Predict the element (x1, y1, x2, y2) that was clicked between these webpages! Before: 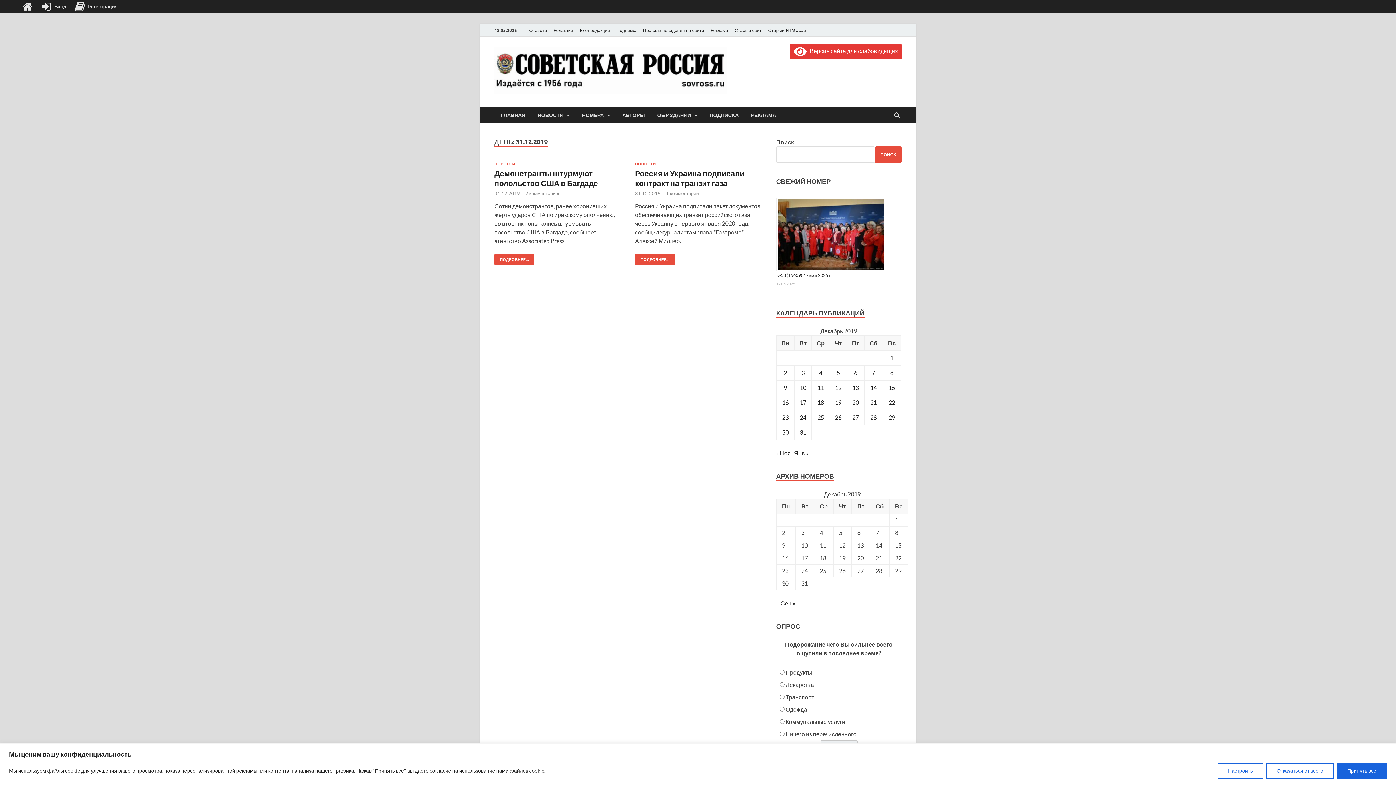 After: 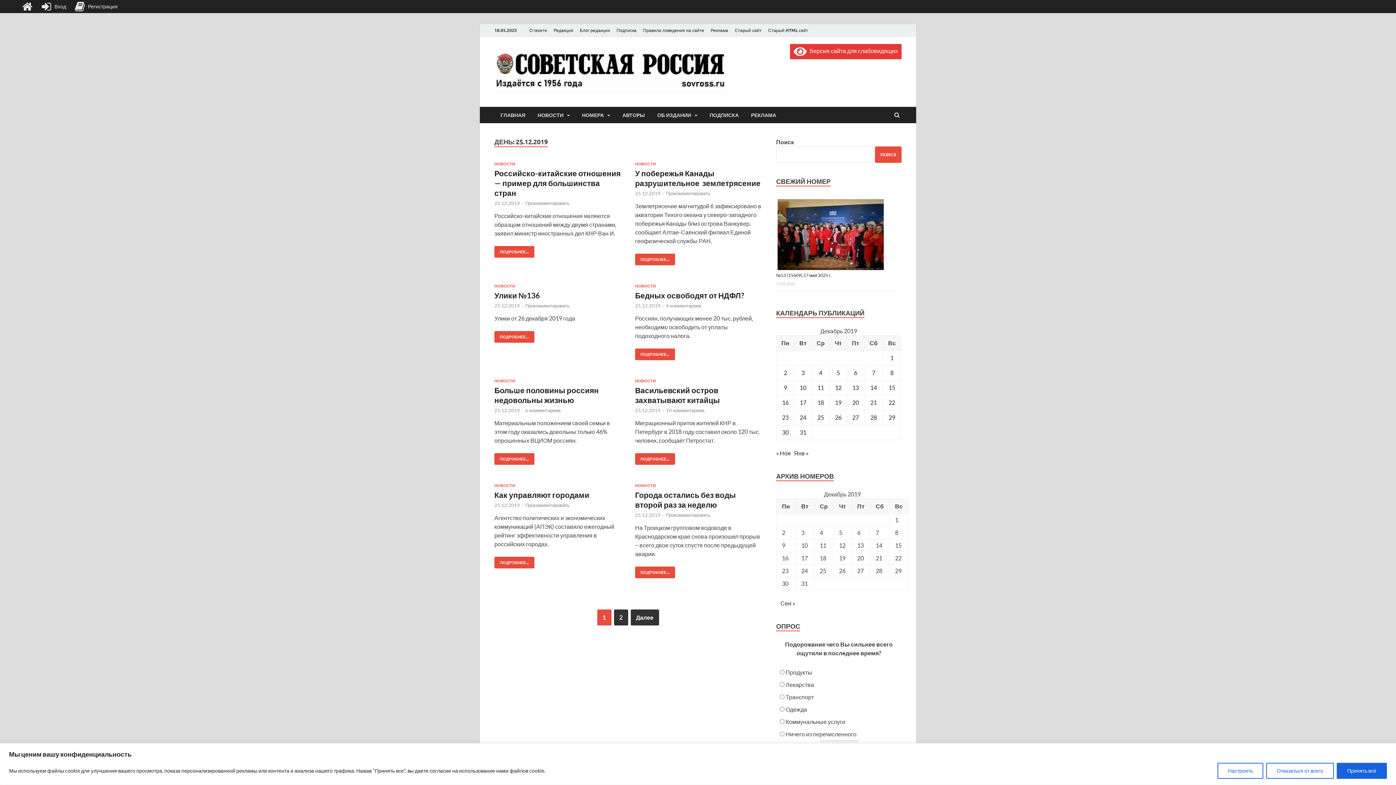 Action: bbox: (817, 414, 824, 420) label: Записи, опубликованные 25.12.2019